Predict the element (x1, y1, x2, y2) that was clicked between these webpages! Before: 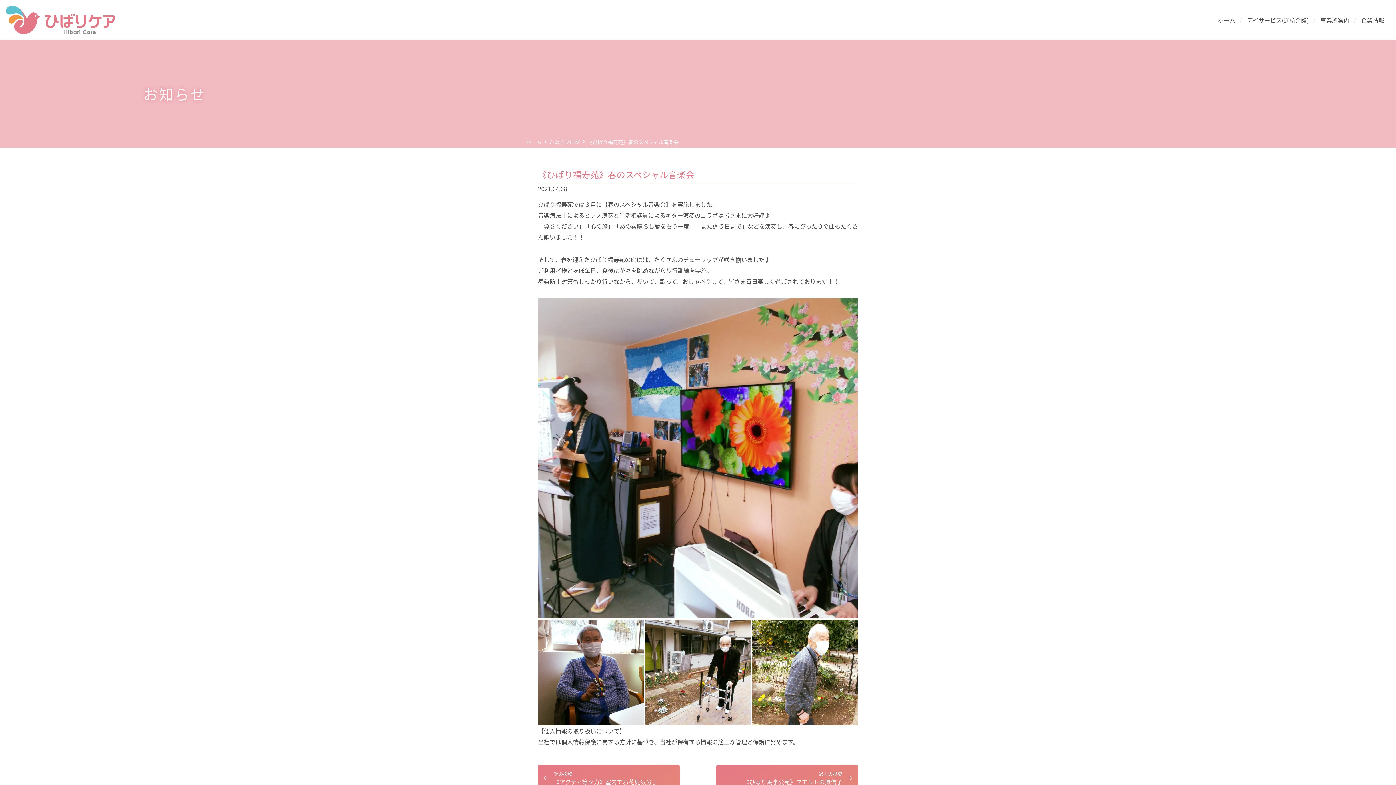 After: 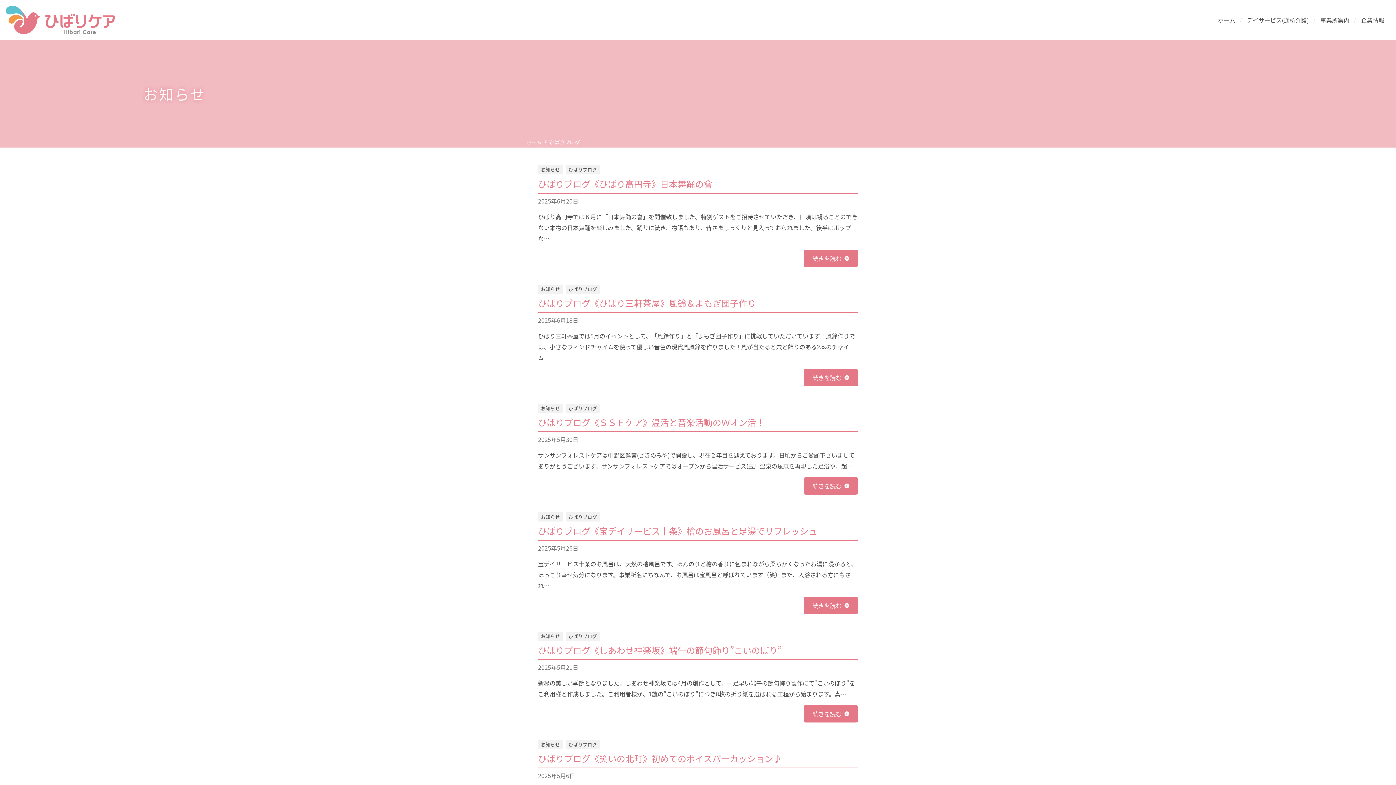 Action: bbox: (546, 136, 582, 147) label: ひばりブログ